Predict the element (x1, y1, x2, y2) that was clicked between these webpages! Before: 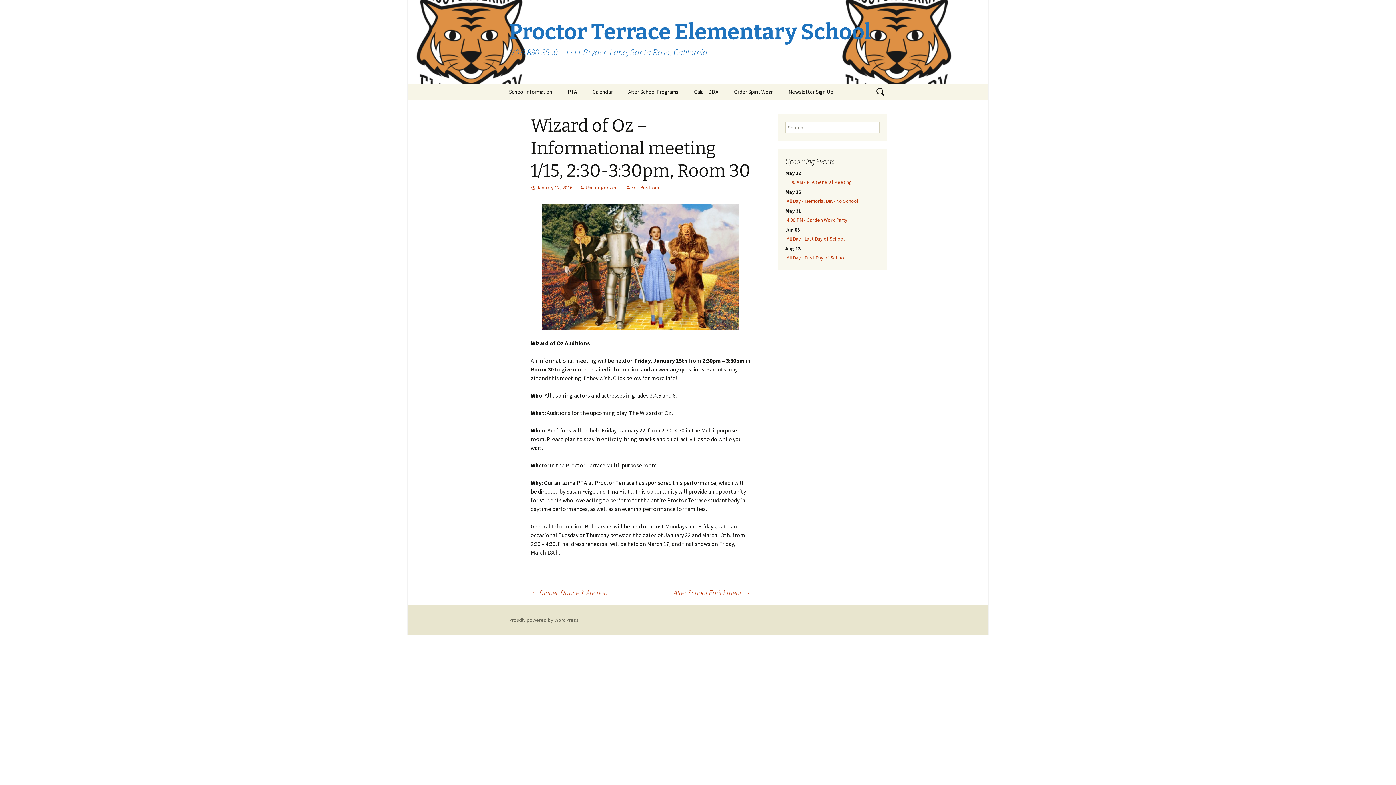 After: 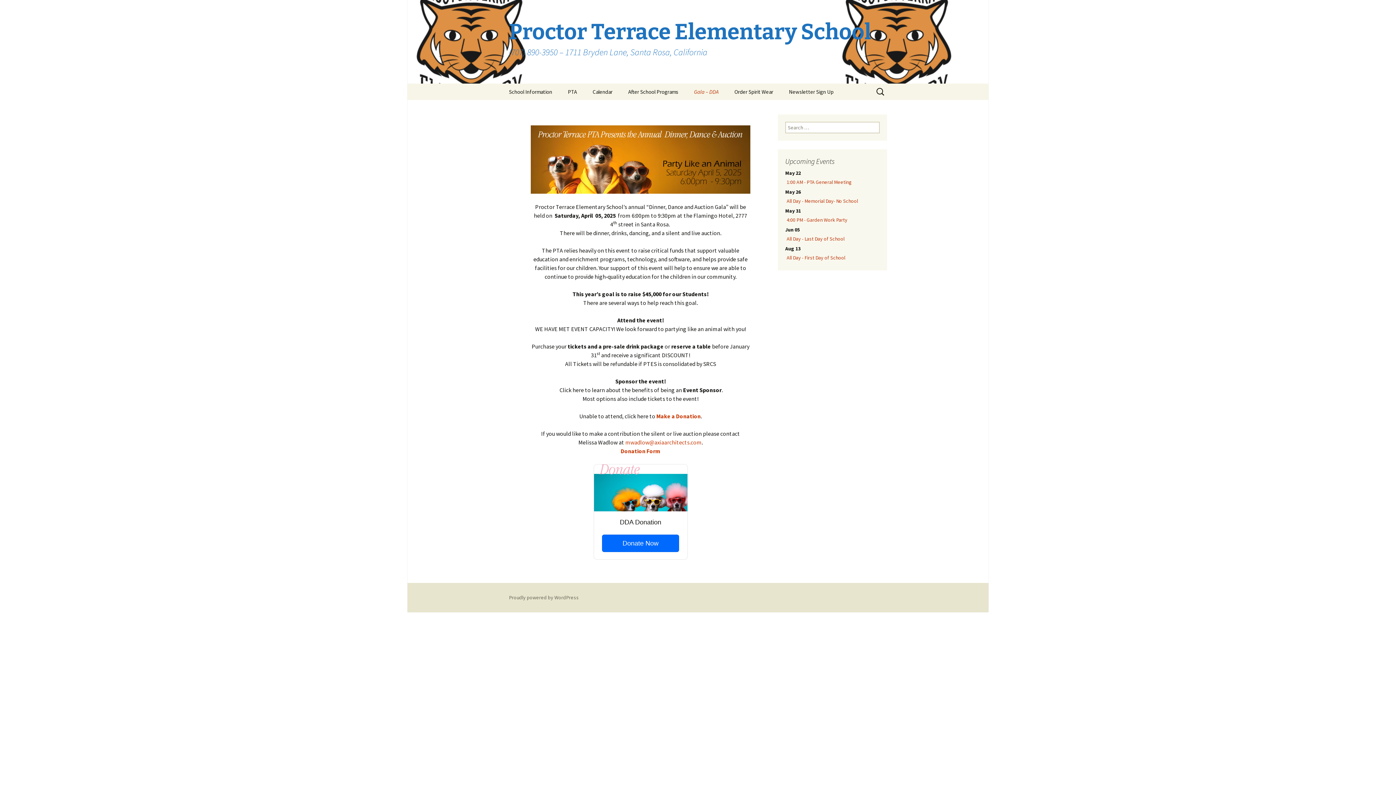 Action: bbox: (686, 83, 725, 100) label: Gala – DDA